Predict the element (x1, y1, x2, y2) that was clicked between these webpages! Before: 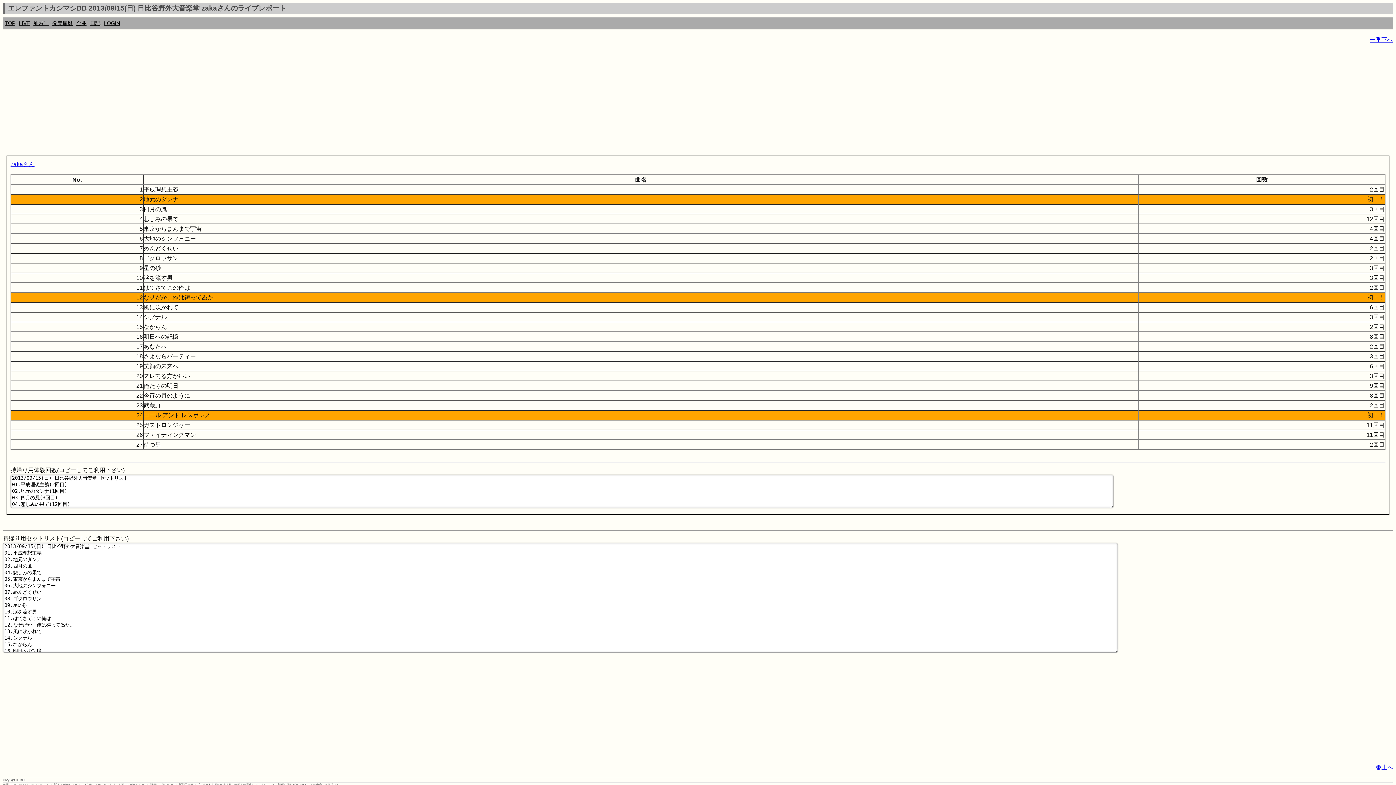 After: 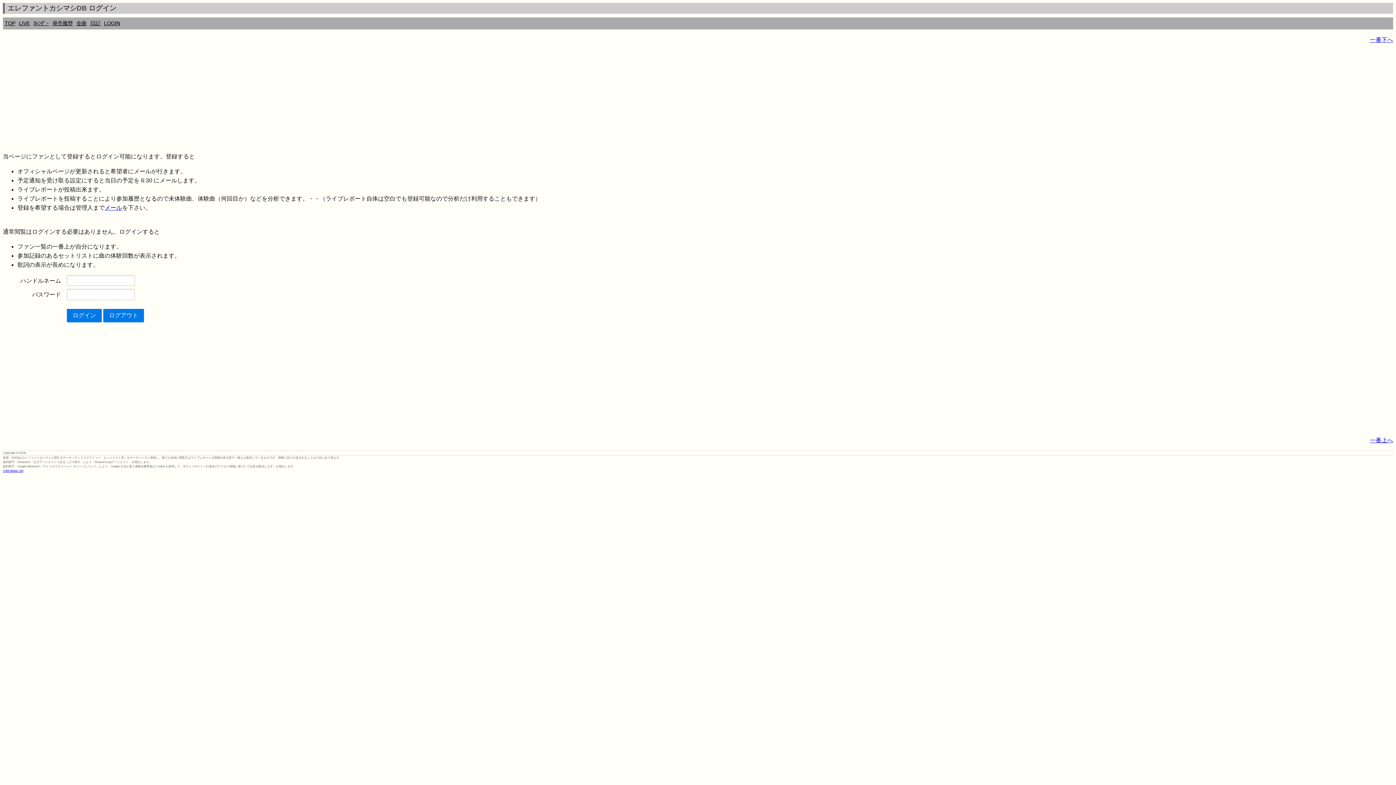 Action: label: LOGIN bbox: (102, 17, 121, 29)